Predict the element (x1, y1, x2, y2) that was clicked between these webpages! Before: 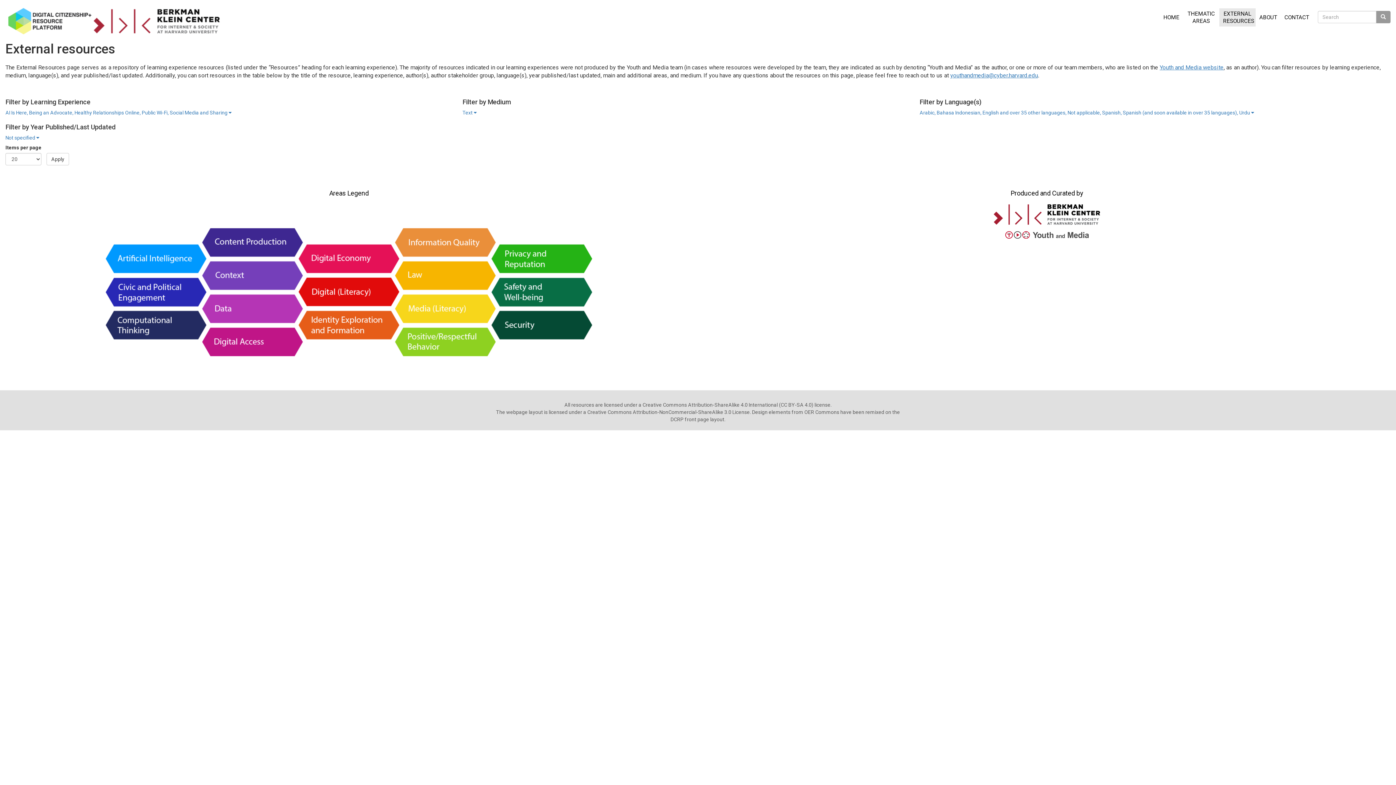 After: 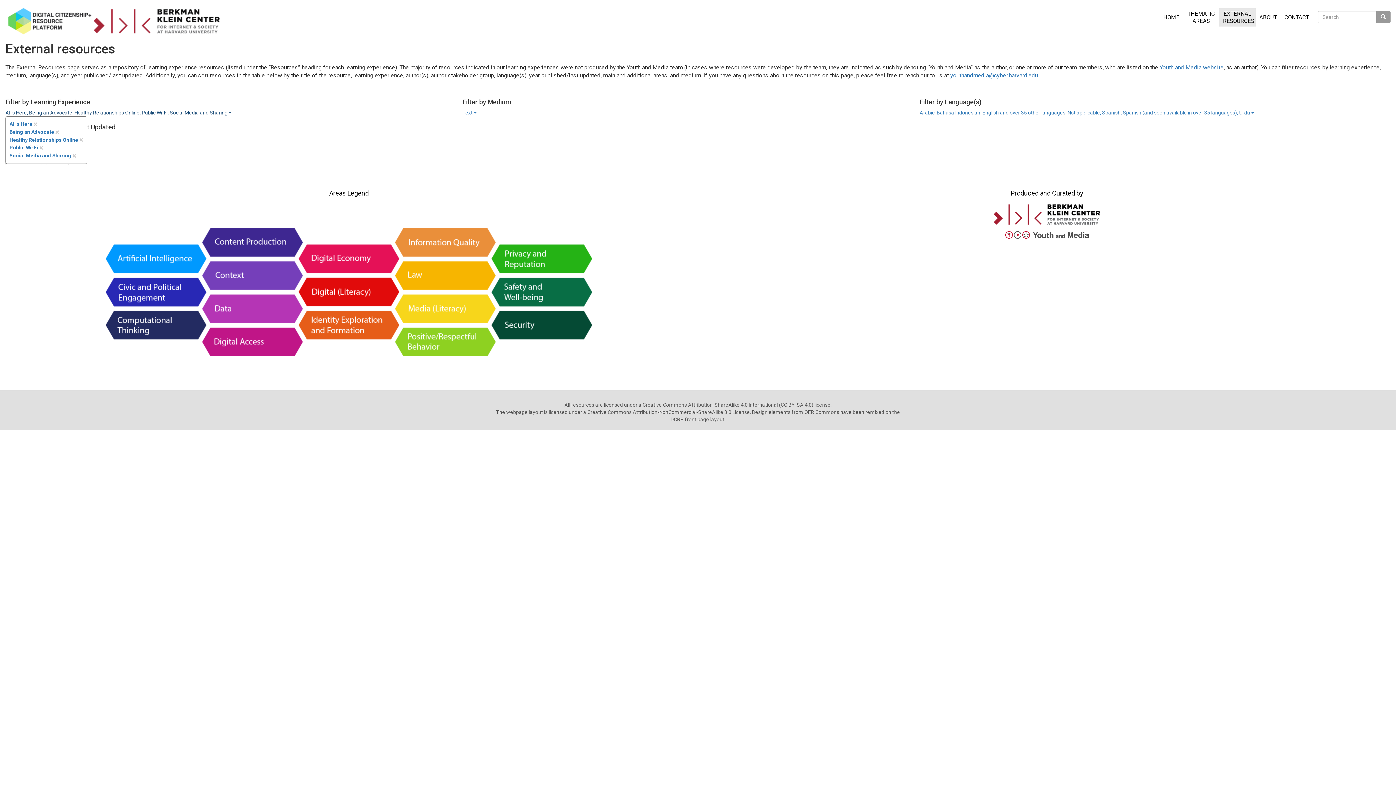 Action: label: AI Is Here, Being an Advocate, Healthy Relationships Online, Public Wi-Fi, Social Media and Sharing  bbox: (5, 109, 231, 115)